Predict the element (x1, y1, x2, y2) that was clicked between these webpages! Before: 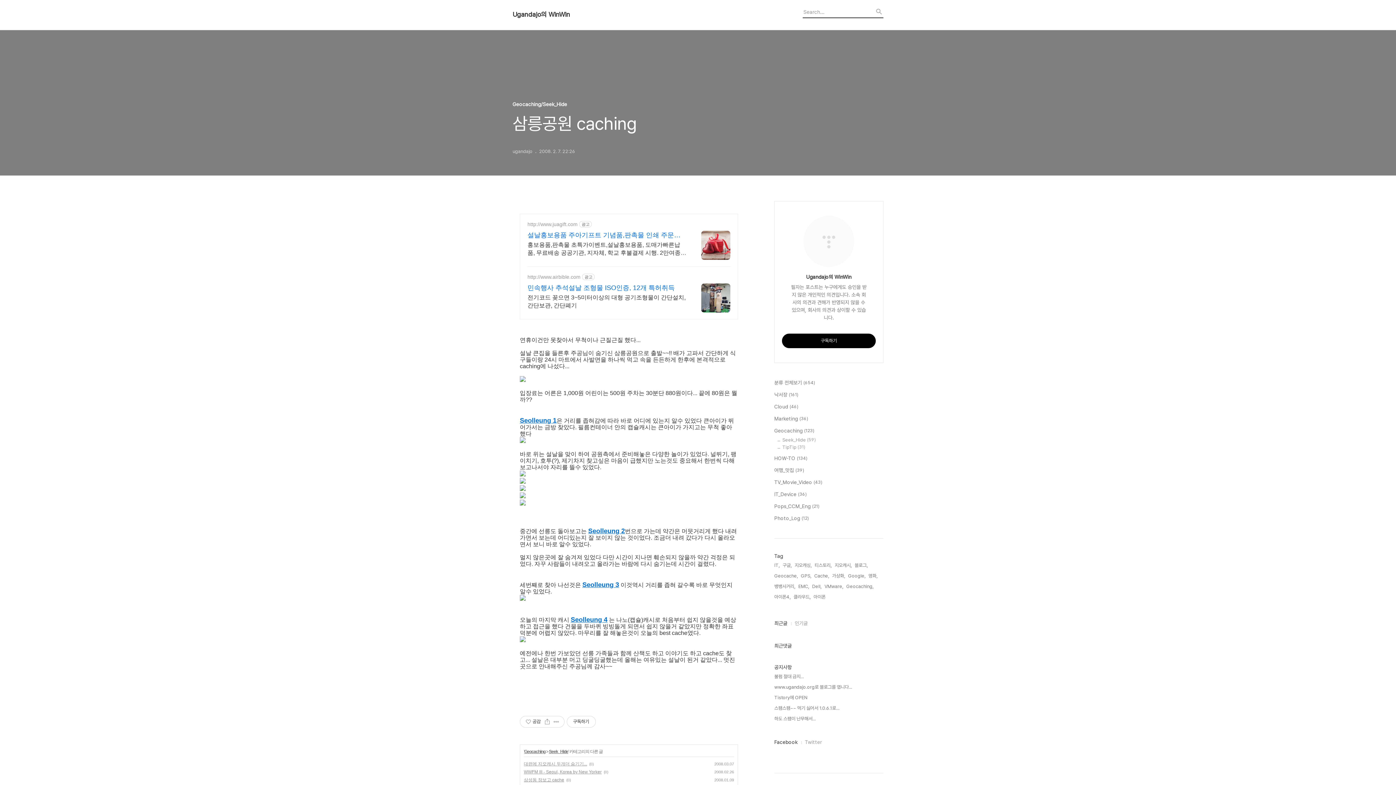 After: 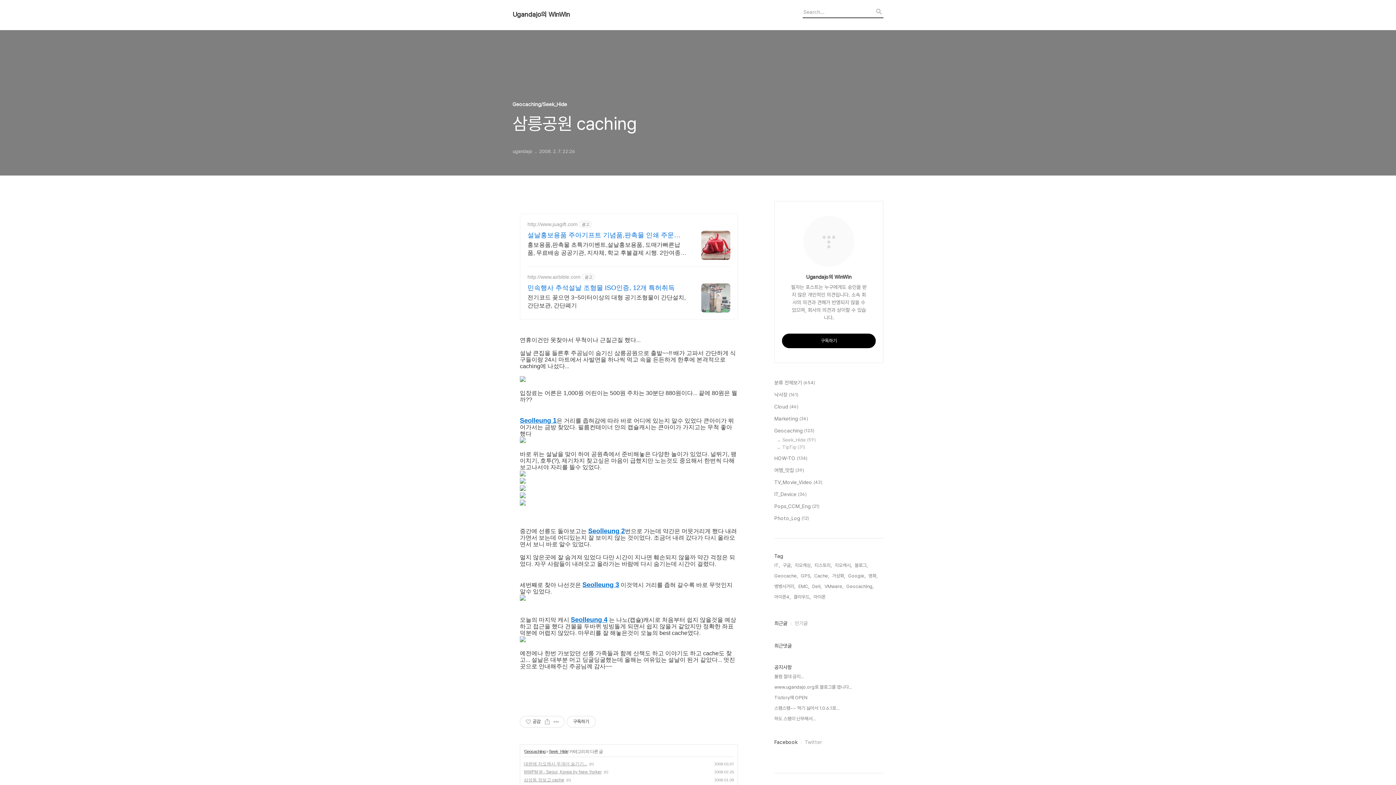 Action: bbox: (701, 283, 730, 312)